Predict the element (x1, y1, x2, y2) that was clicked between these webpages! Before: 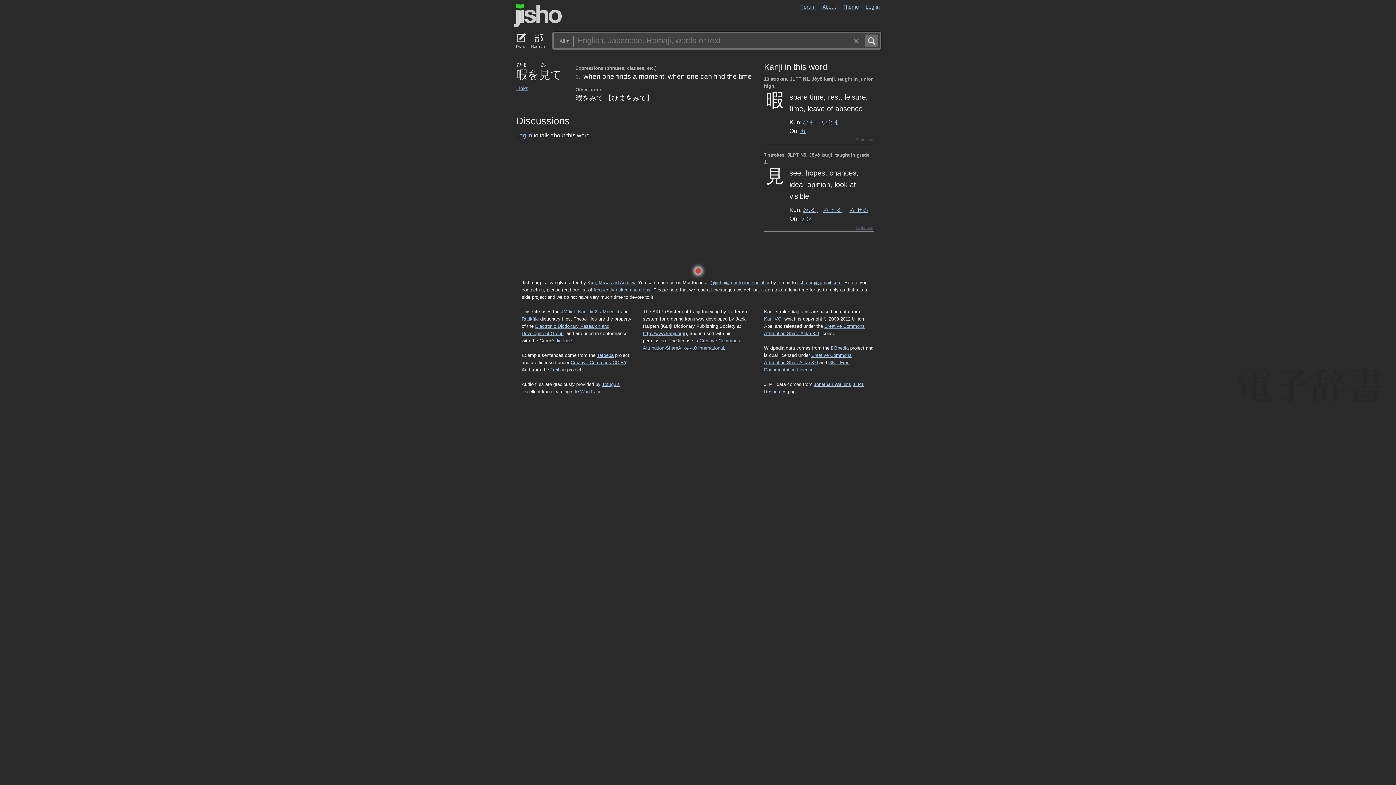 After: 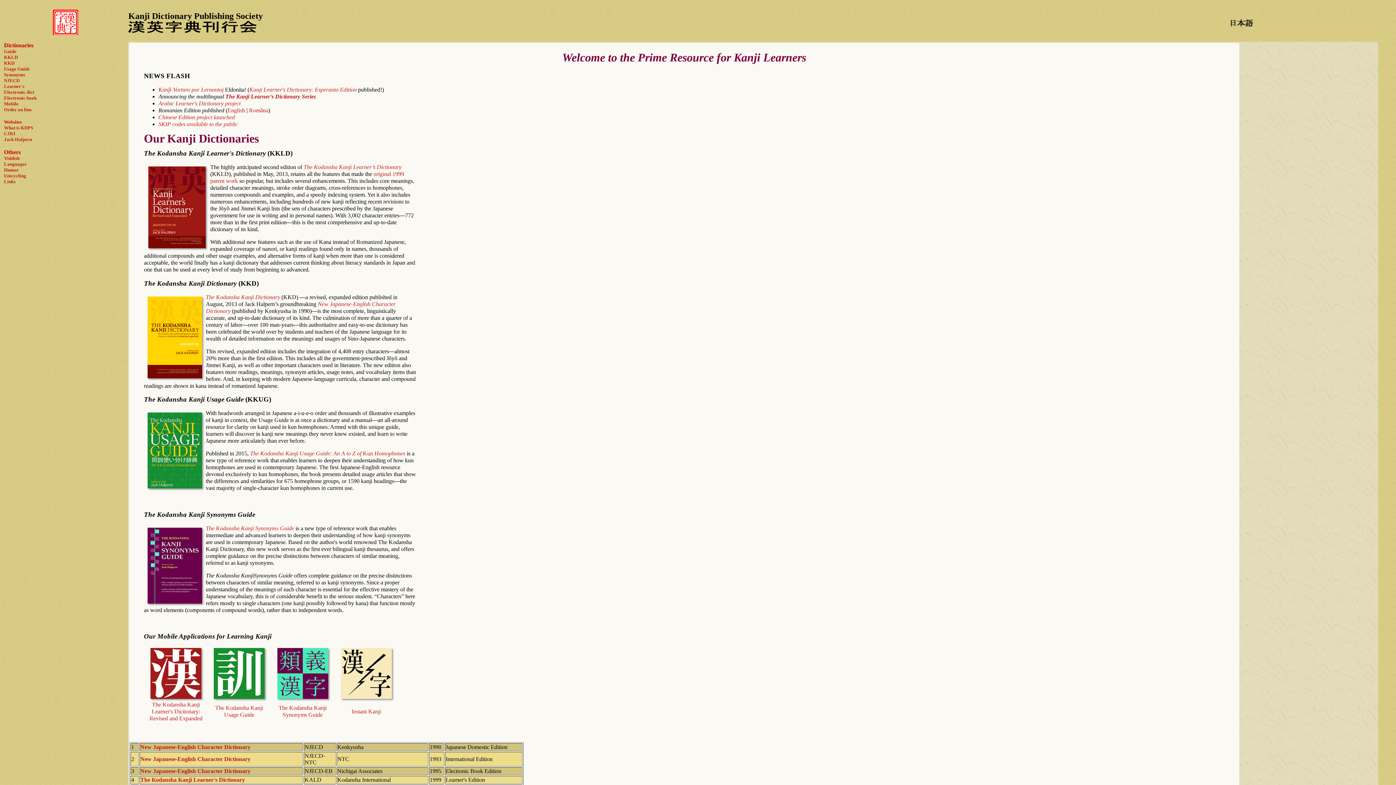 Action: bbox: (643, 330, 685, 336) label: http://www.kanji.org/